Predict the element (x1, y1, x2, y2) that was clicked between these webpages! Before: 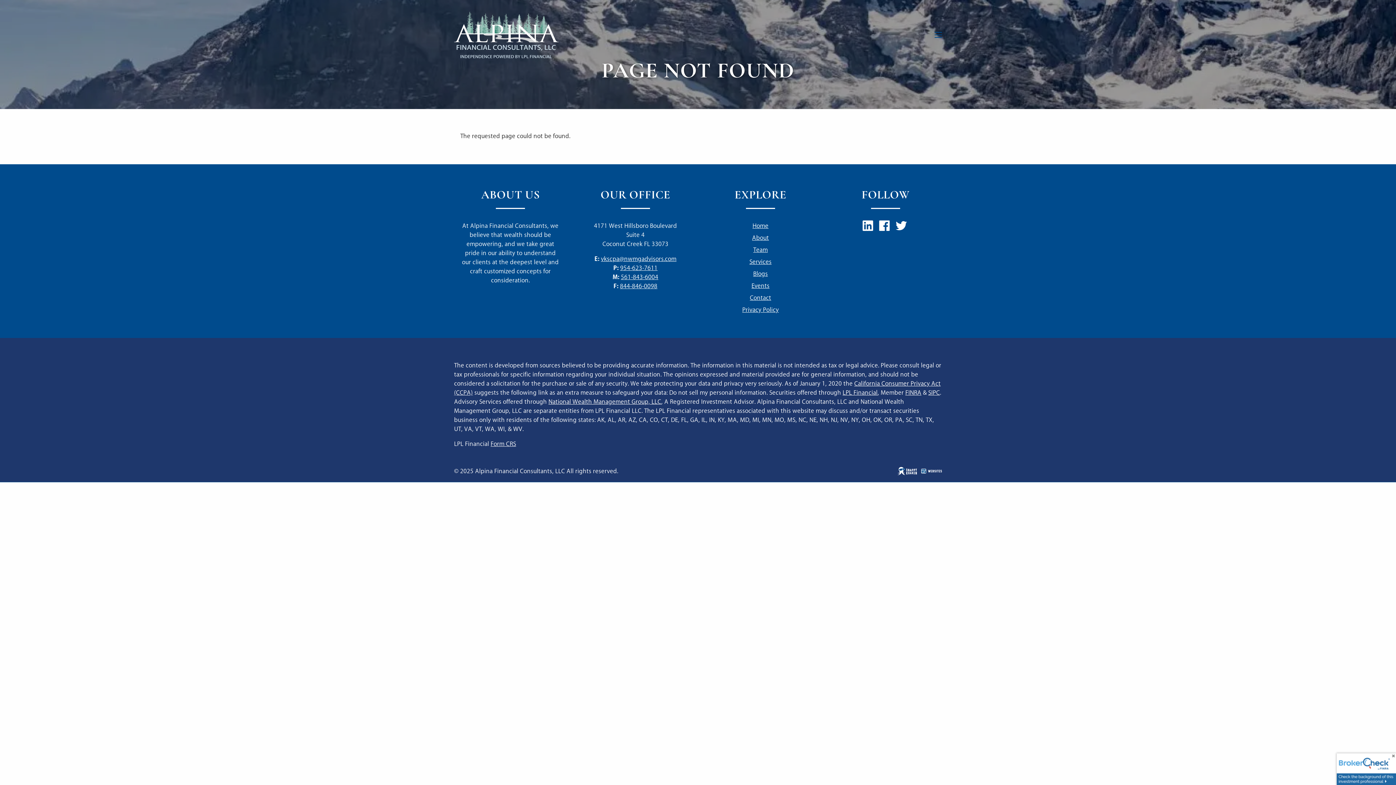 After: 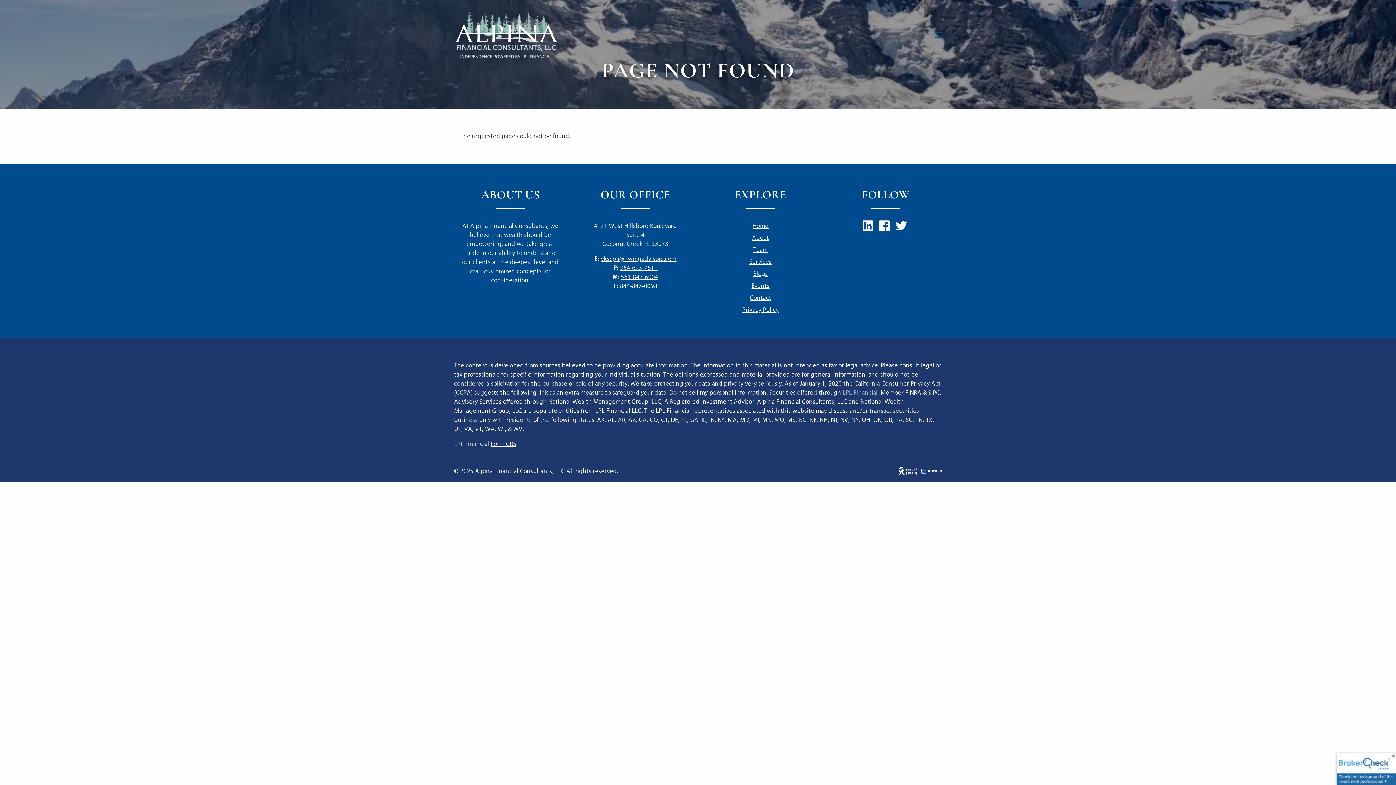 Action: bbox: (842, 389, 877, 397) label: LPL Financial